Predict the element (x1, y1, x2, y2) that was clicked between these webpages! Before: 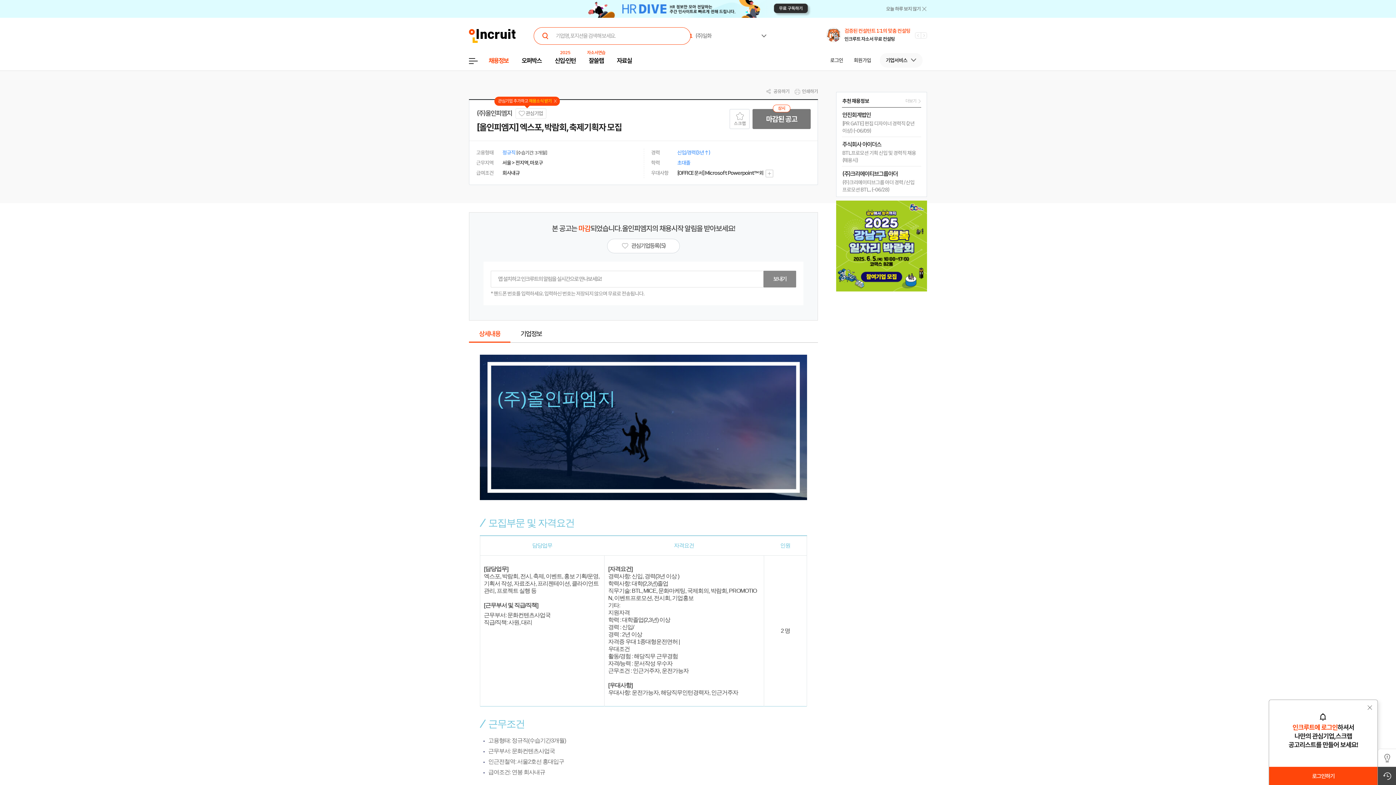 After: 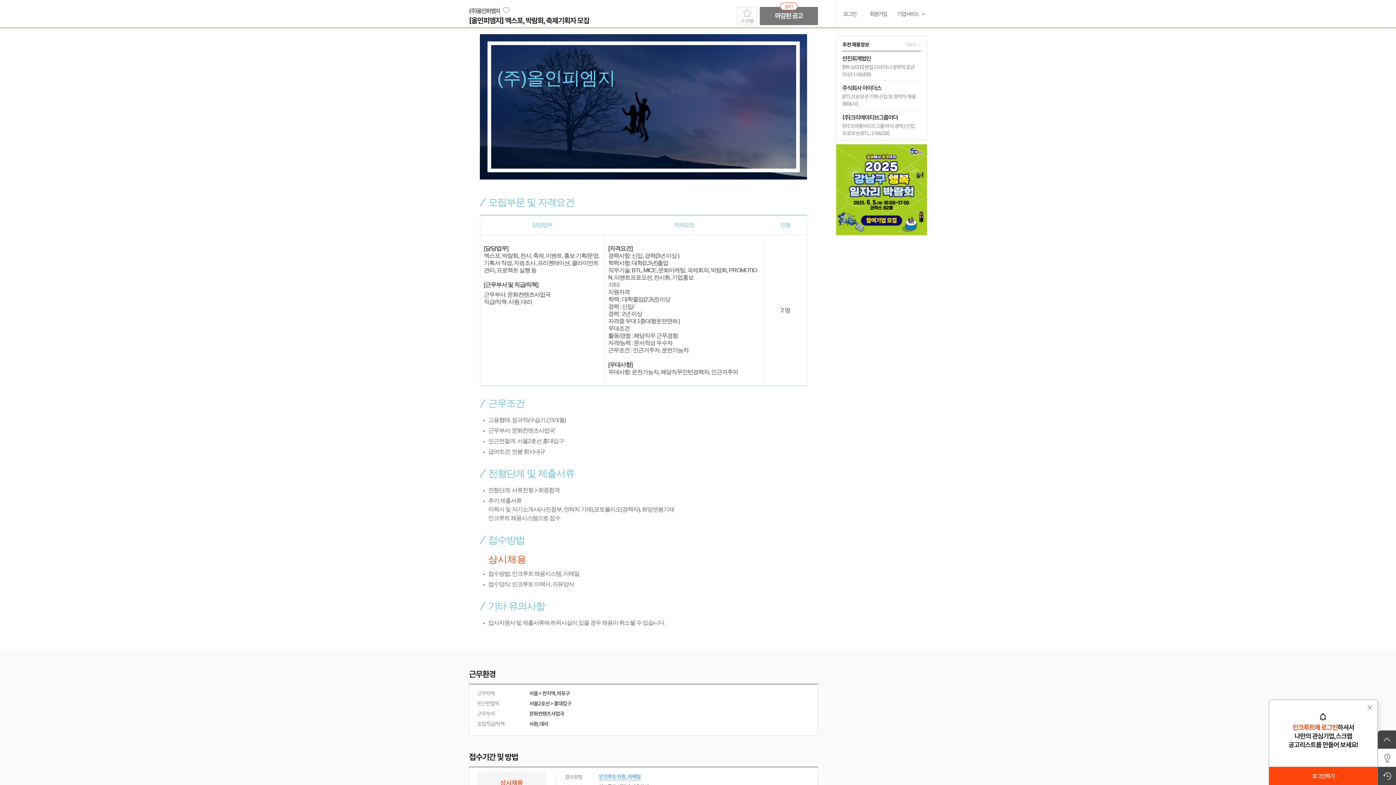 Action: label: 상세내용 bbox: (469, 325, 510, 342)